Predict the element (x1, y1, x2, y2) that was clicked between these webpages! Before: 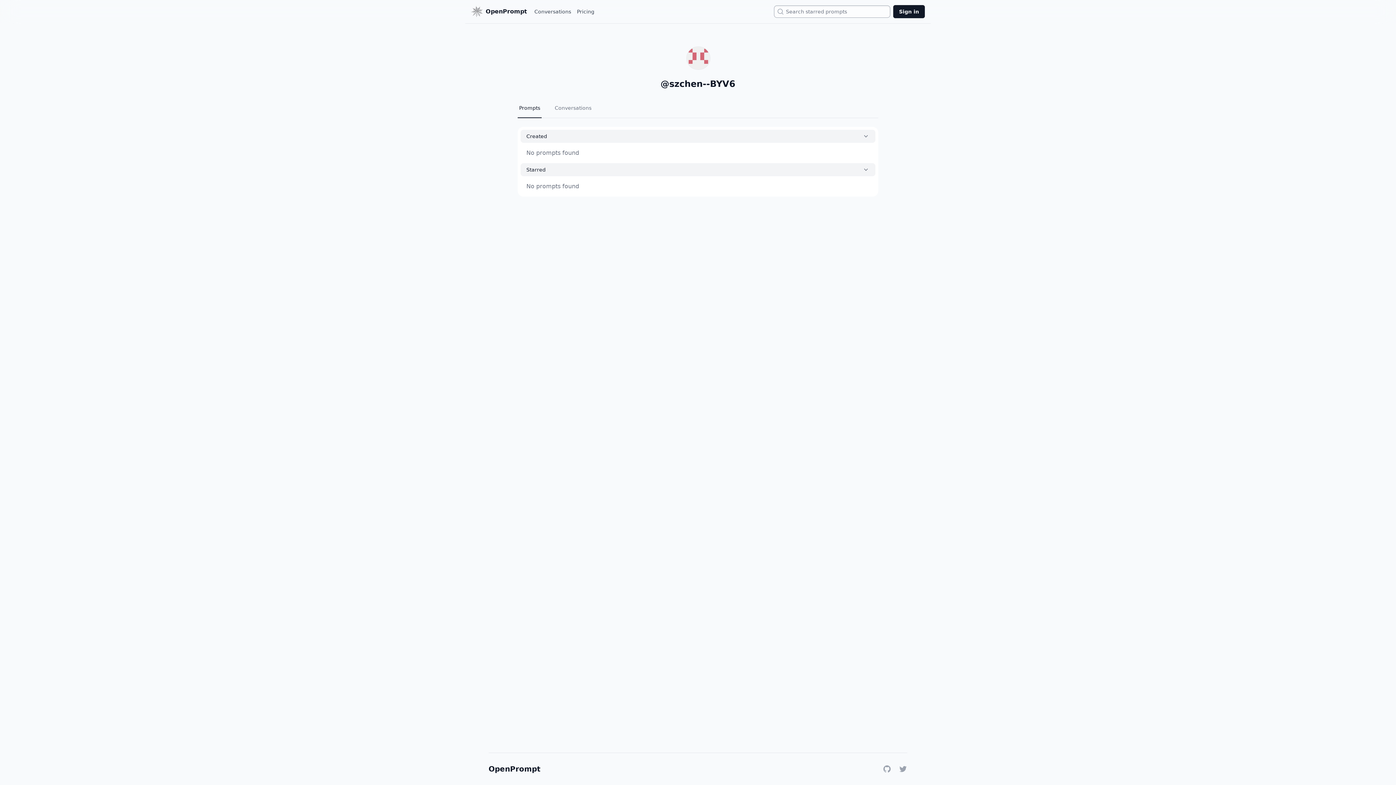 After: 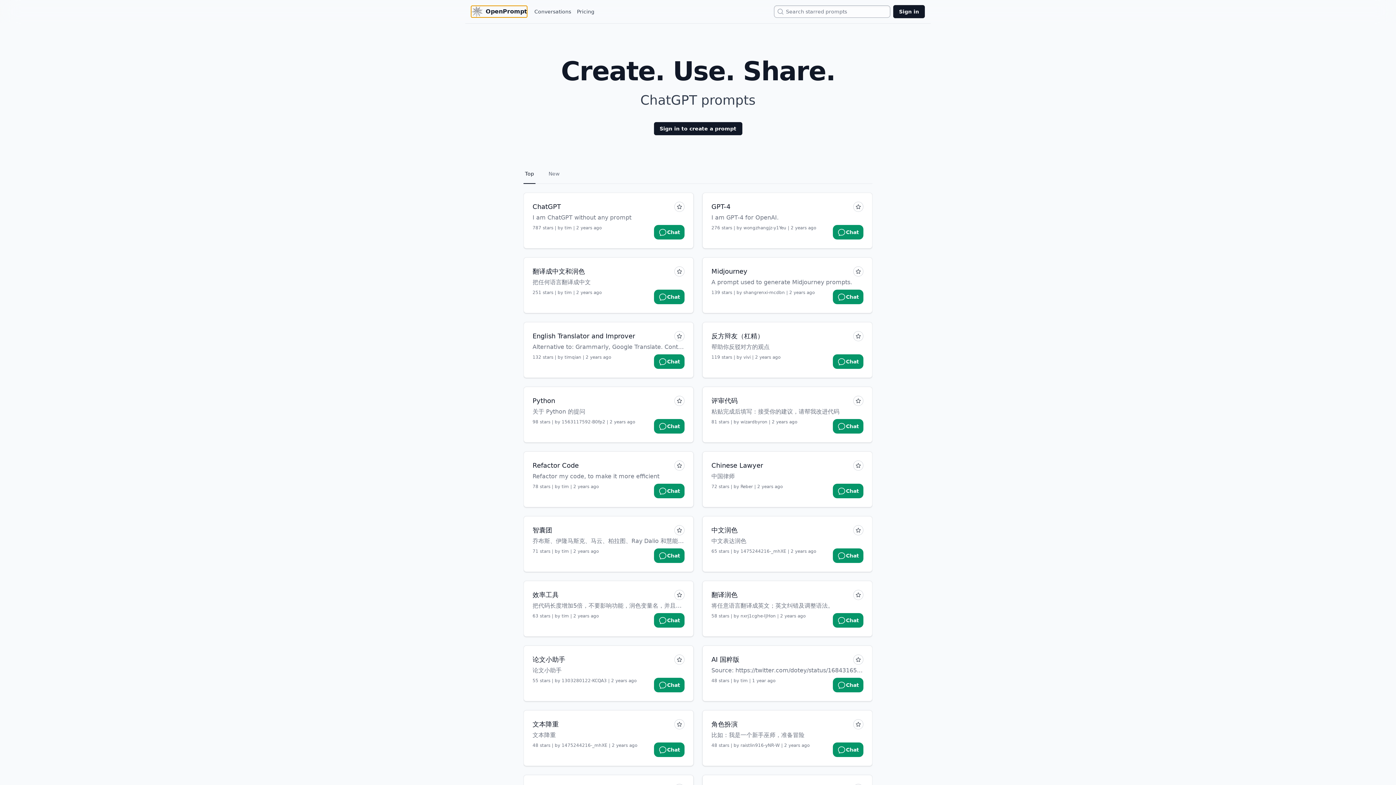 Action: label: OpenPrompt bbox: (471, 5, 527, 17)